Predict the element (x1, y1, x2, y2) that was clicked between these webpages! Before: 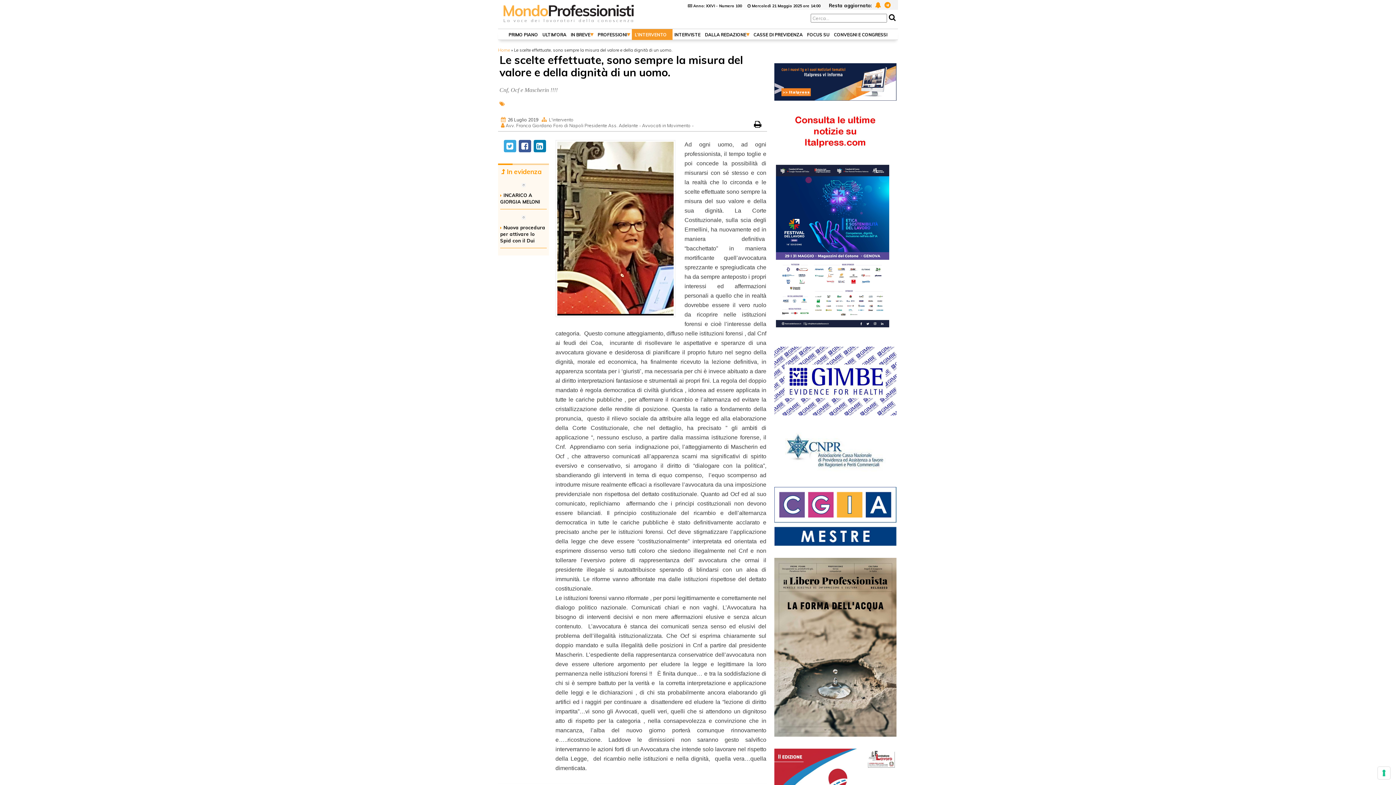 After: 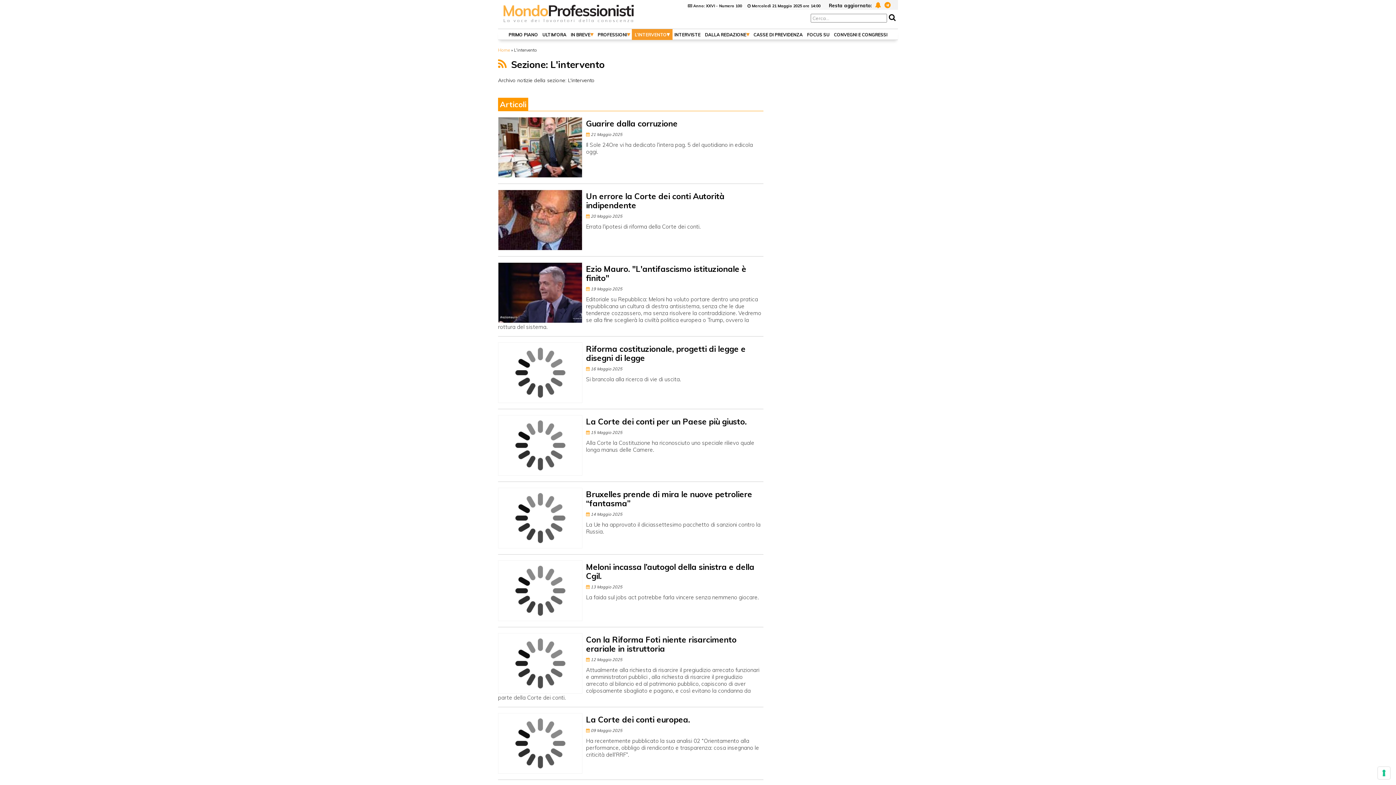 Action: bbox: (549, 117, 573, 122) label: L'intervento